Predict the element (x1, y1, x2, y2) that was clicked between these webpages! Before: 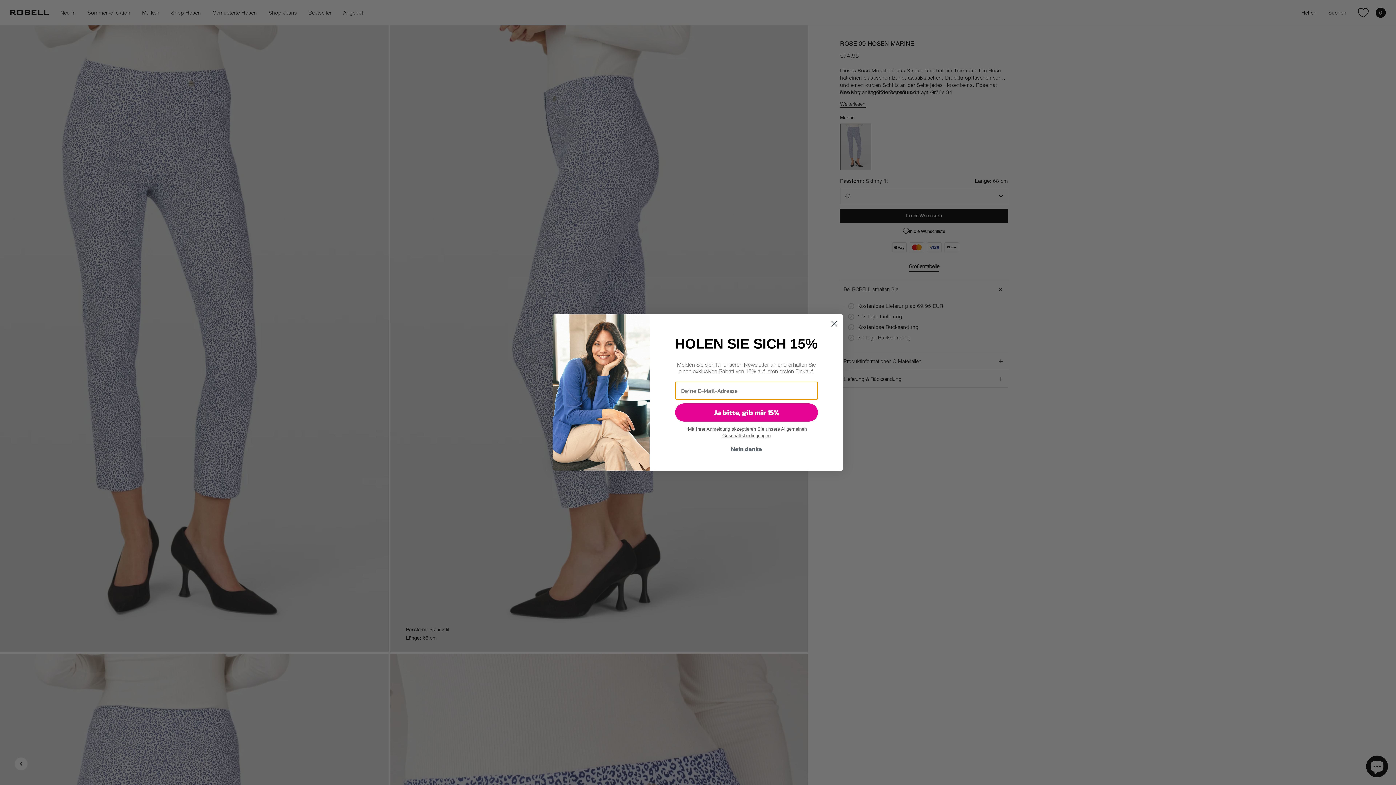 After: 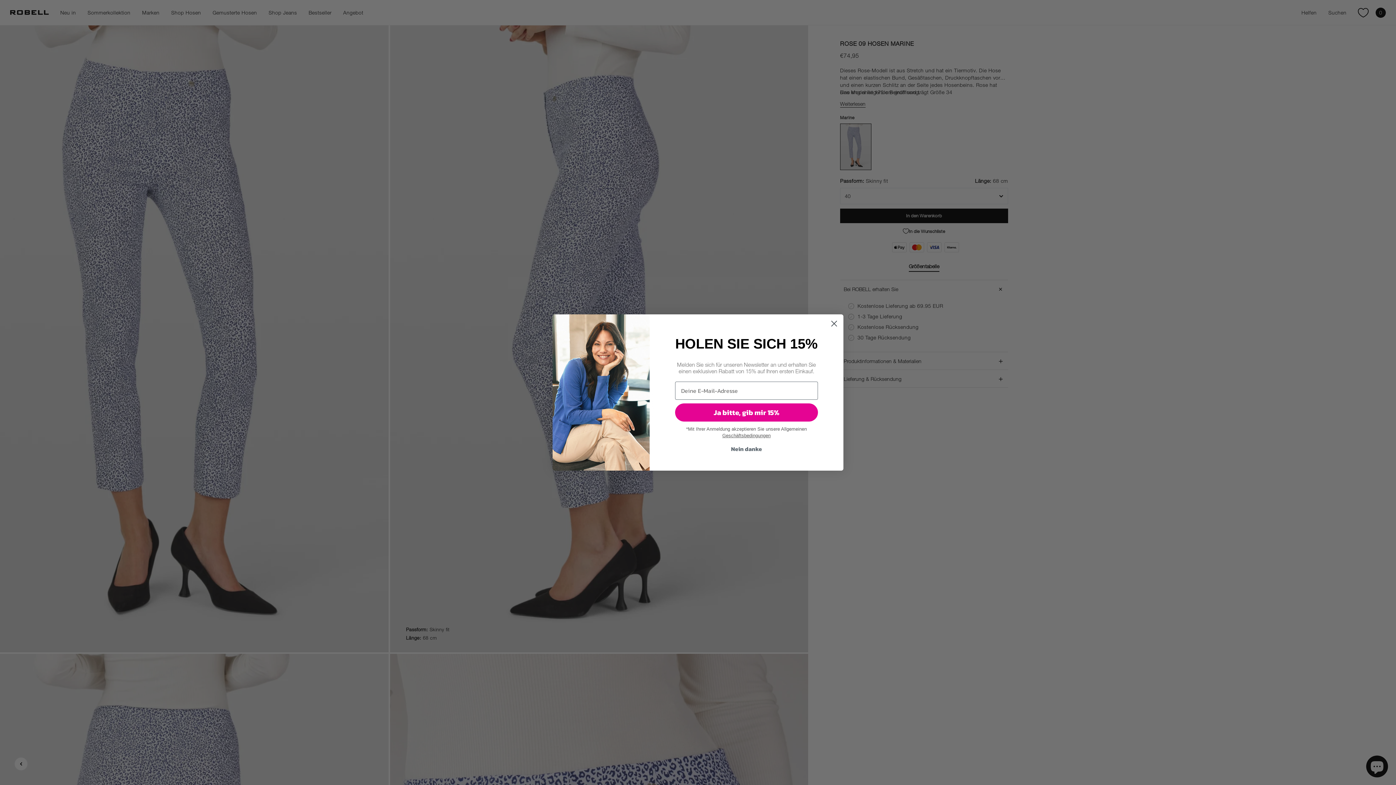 Action: label: Geschäftsbedingungen bbox: (722, 433, 770, 438)